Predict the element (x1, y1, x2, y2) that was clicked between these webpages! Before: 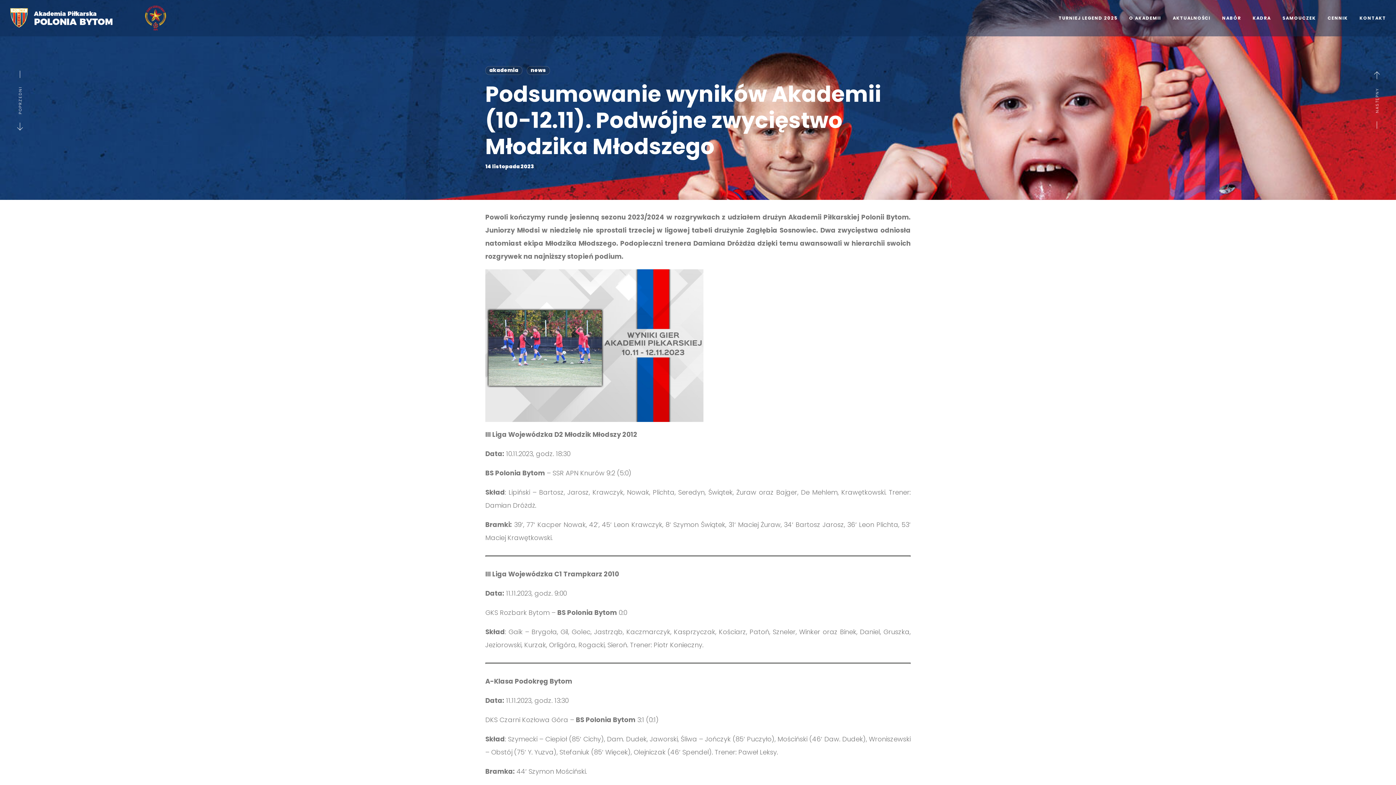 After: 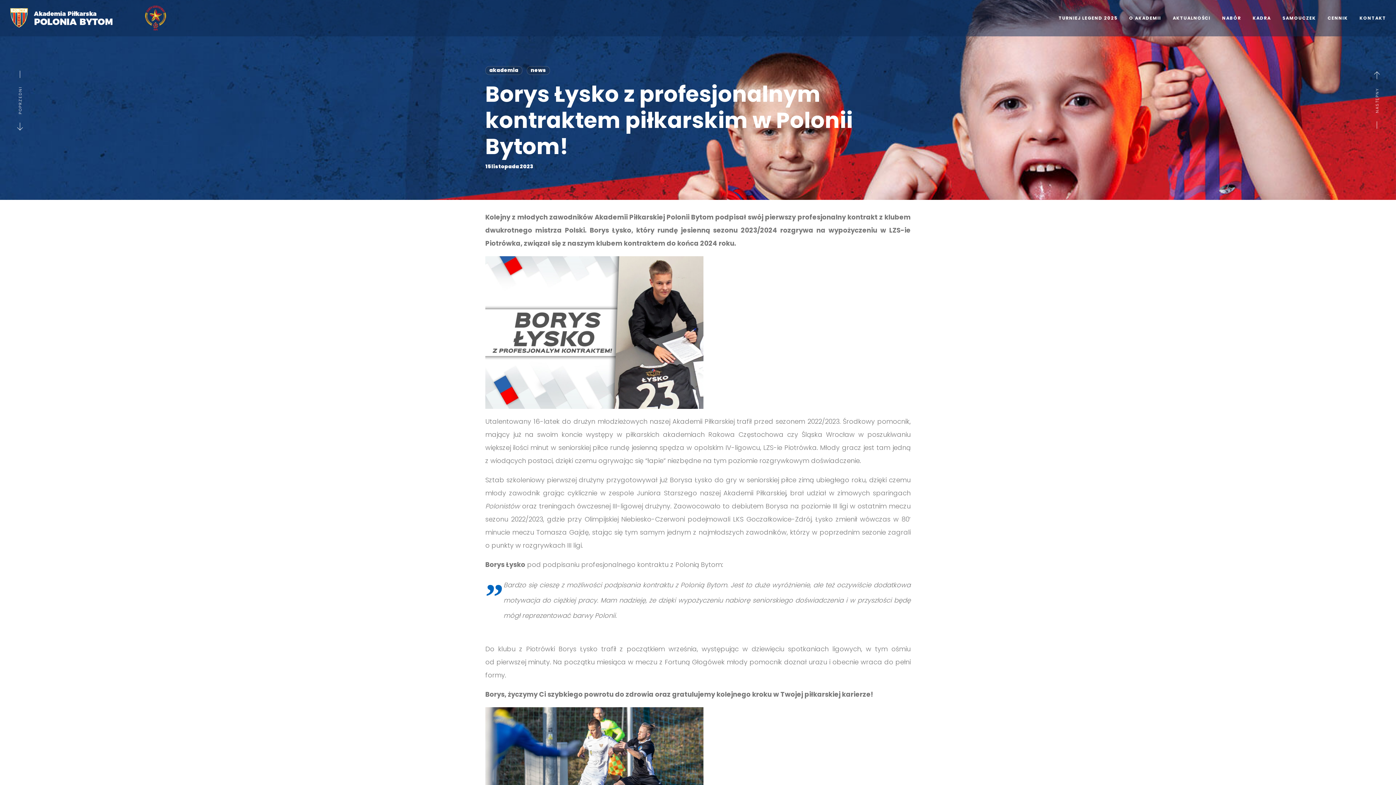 Action: label: NASTĘPNY bbox: (1370, 79, 1384, 121)